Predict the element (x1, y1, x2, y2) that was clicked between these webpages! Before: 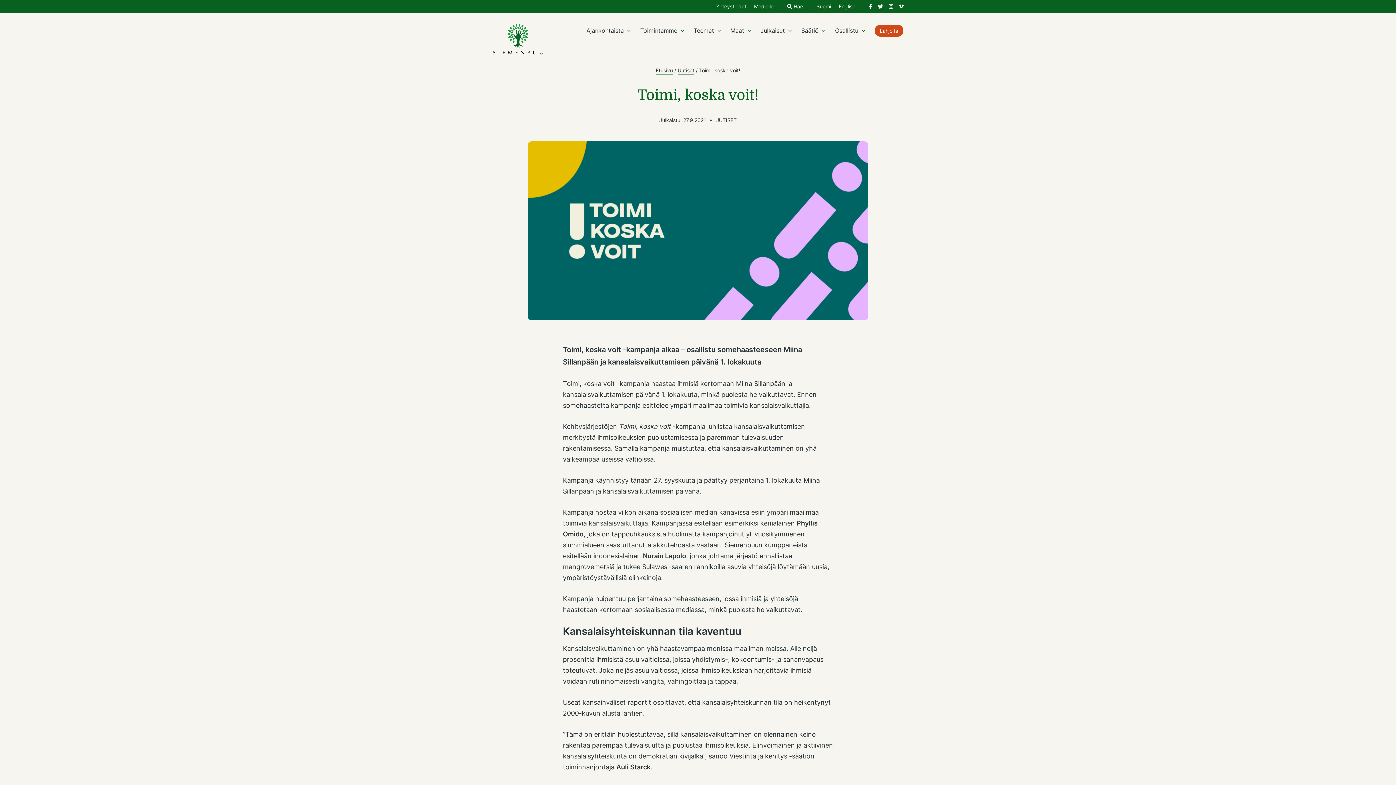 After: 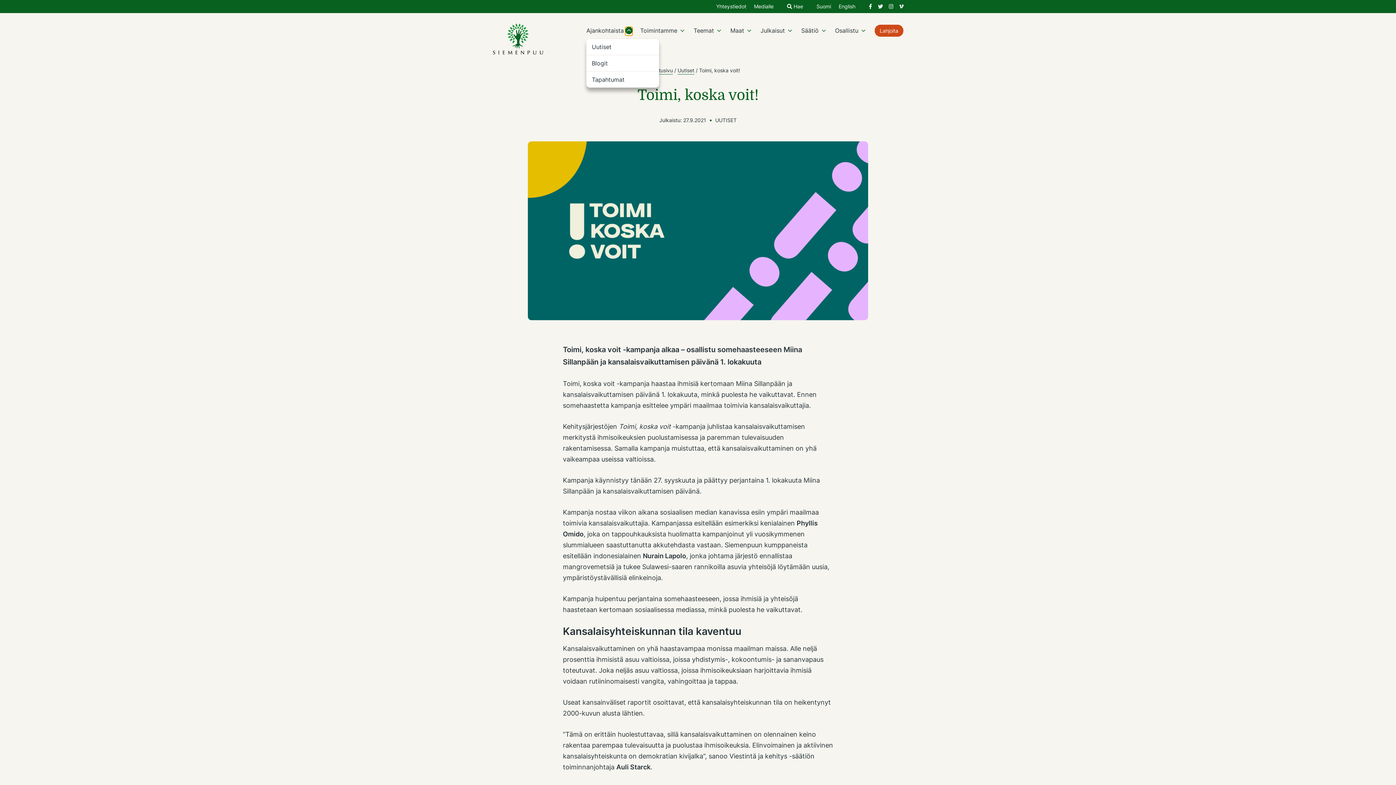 Action: label: Avaa osion alavalikko bbox: (625, 26, 632, 34)